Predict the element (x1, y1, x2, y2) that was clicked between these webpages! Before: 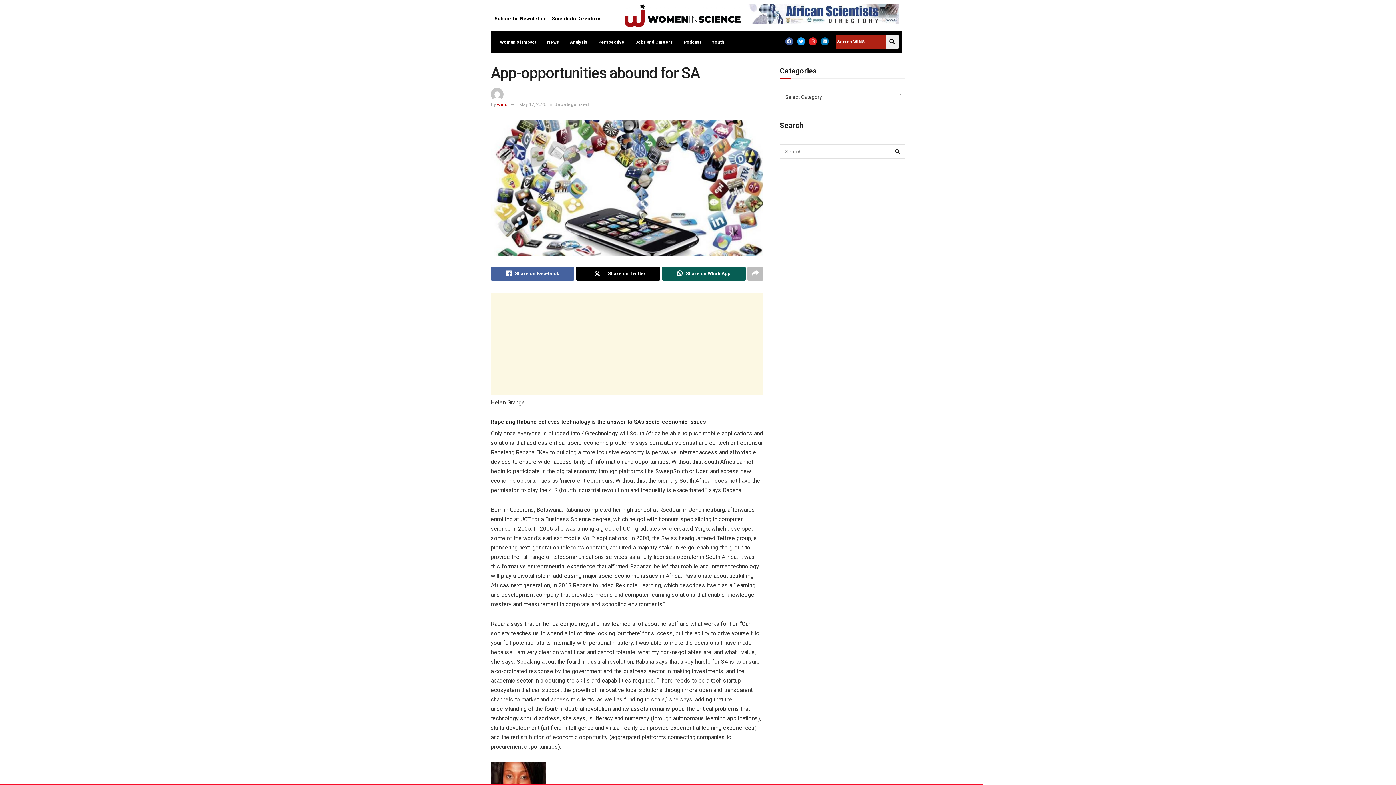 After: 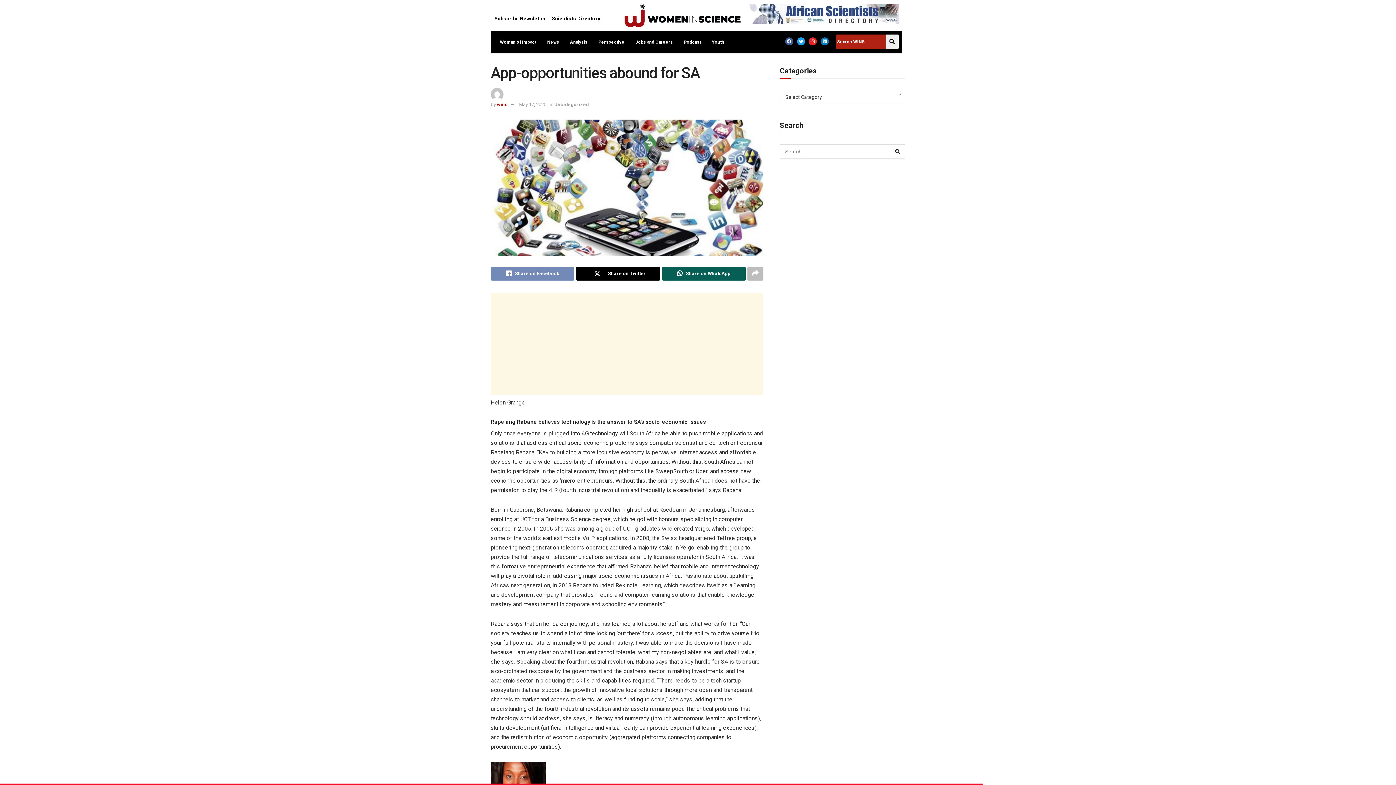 Action: bbox: (490, 266, 574, 280) label: Share on Facebook